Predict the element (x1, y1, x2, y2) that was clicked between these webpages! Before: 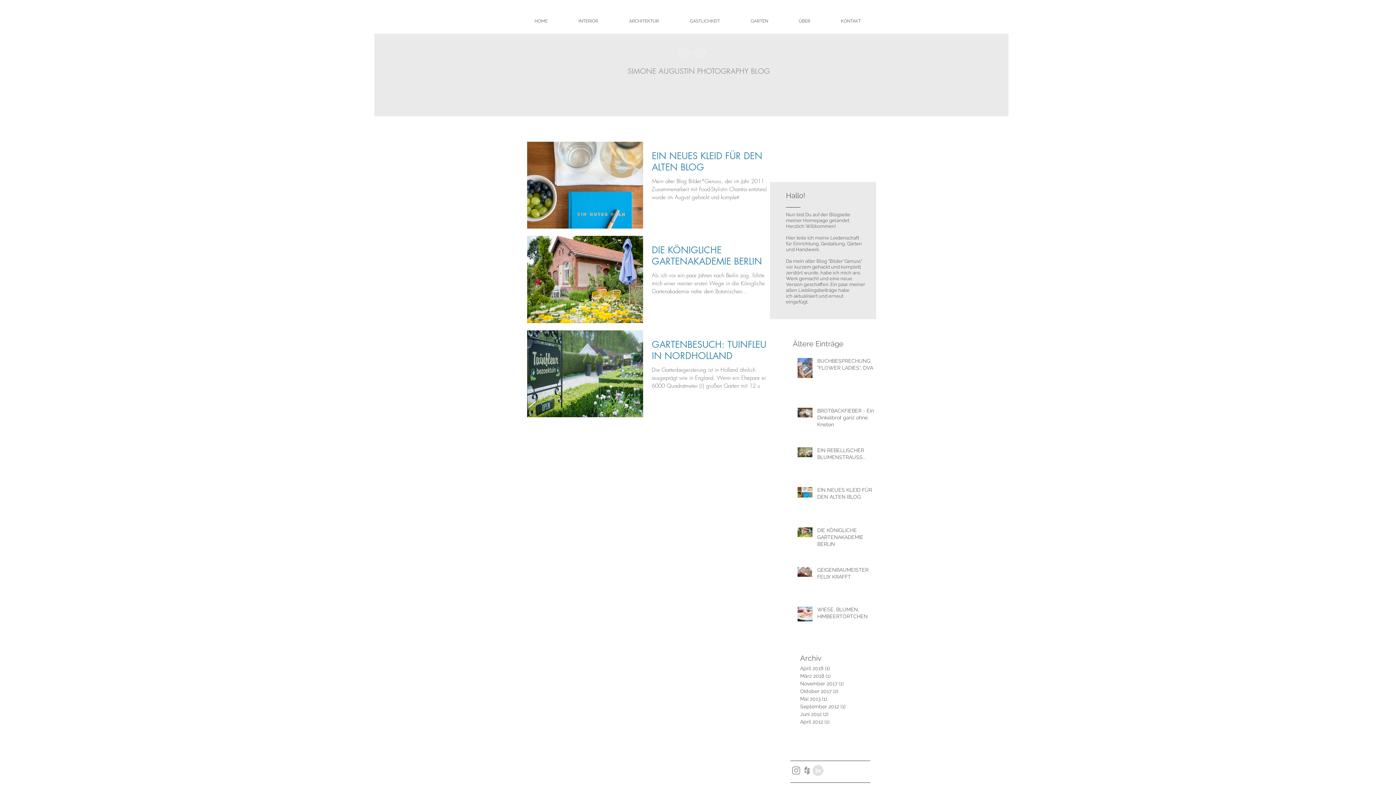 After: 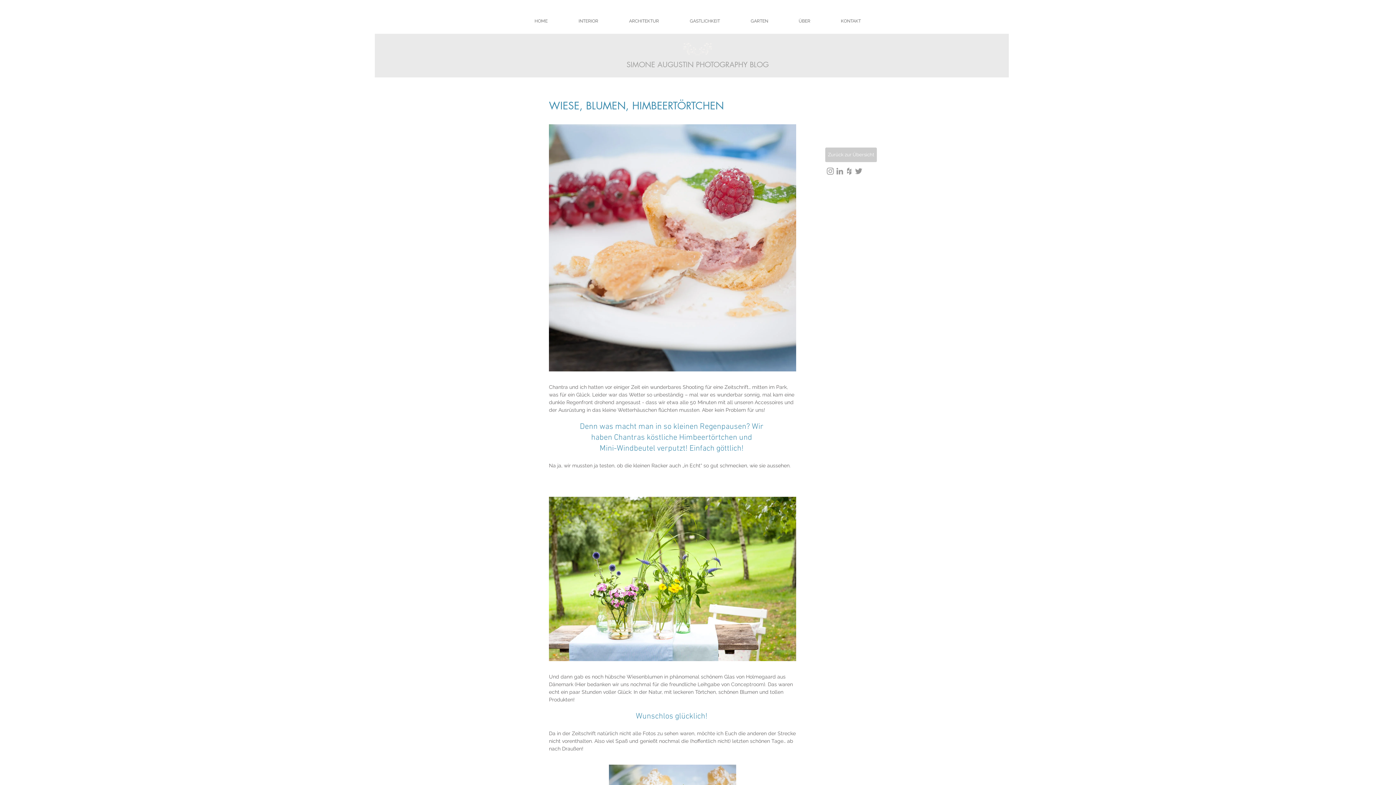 Action: label: WIESE, BLUMEN, HIMBEERTÖRTCHEN bbox: (817, 606, 881, 623)